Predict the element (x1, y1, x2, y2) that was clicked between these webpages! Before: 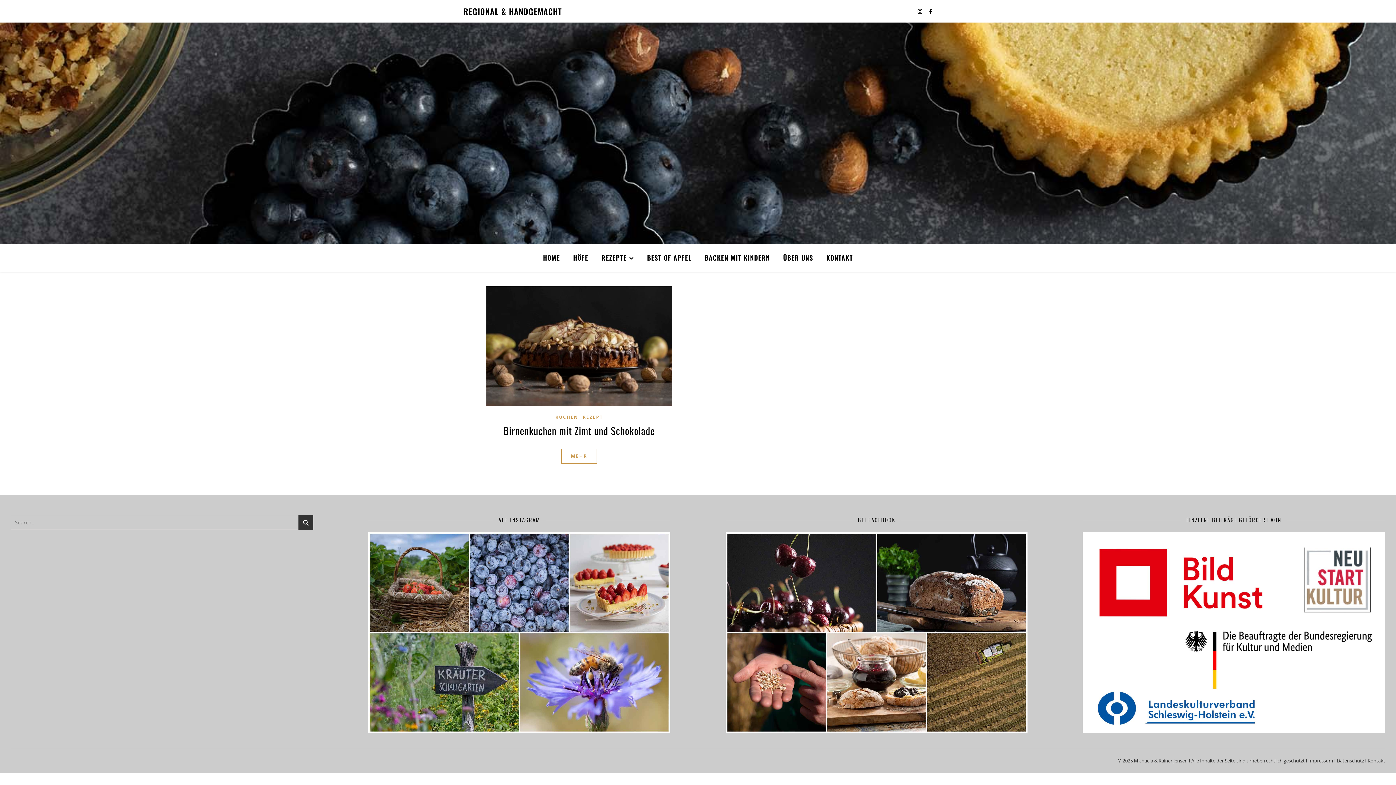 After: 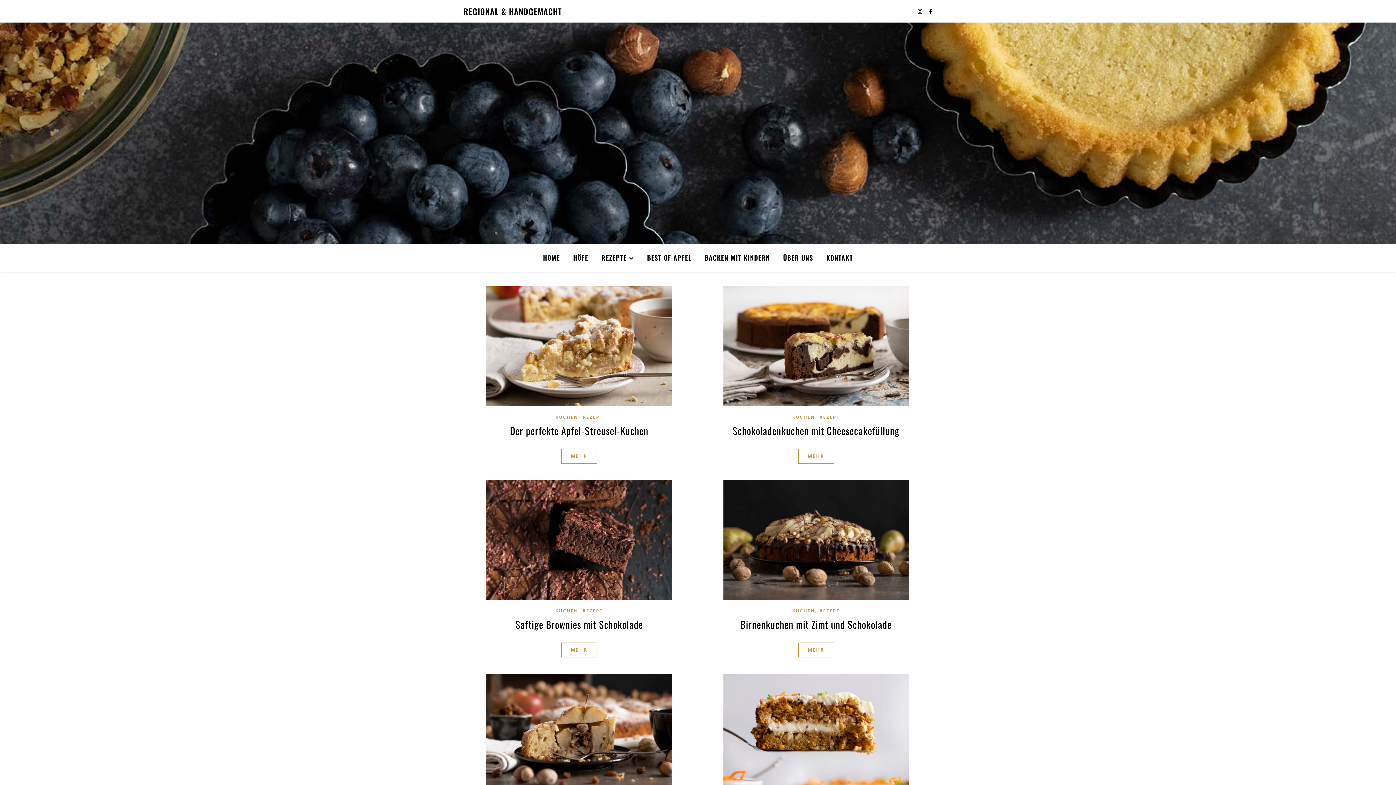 Action: label: KUCHEN bbox: (555, 414, 578, 420)